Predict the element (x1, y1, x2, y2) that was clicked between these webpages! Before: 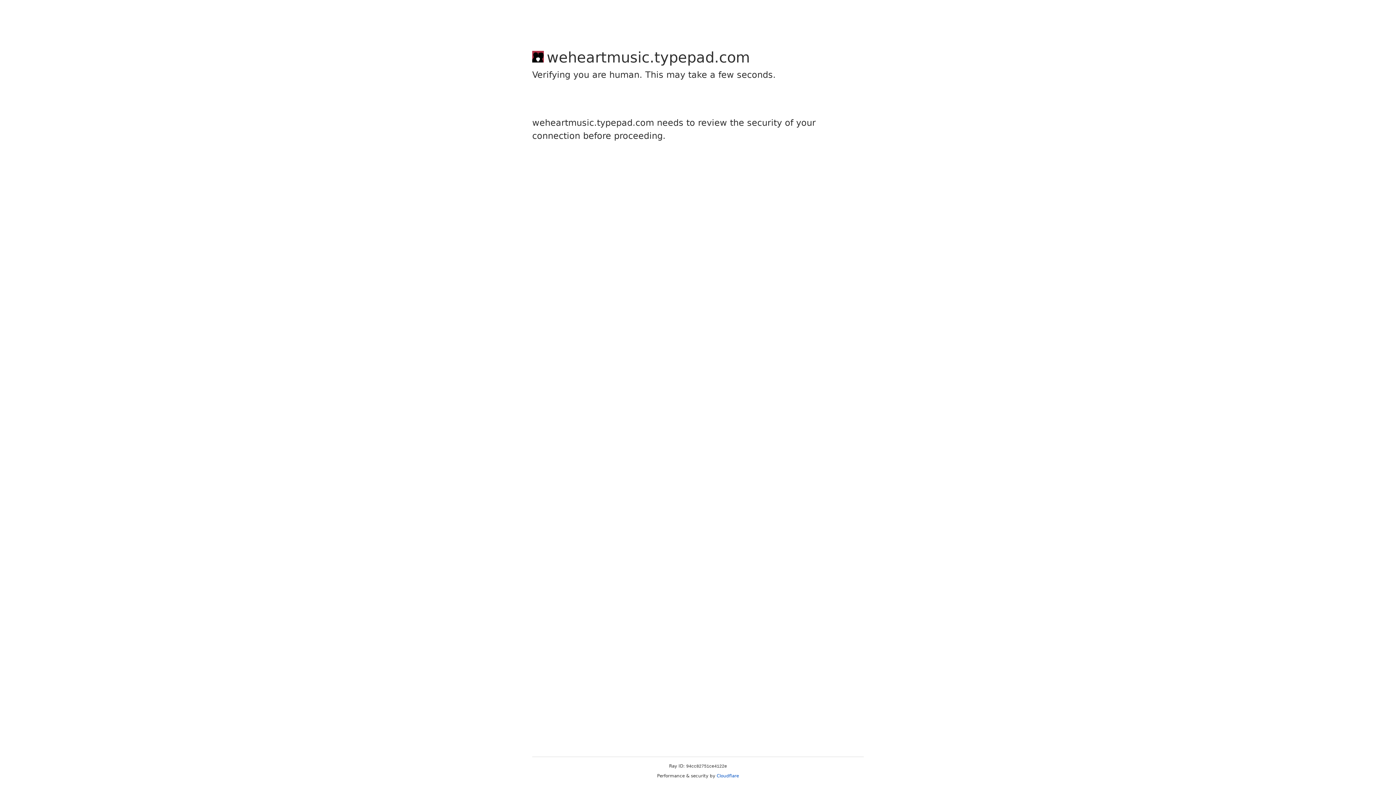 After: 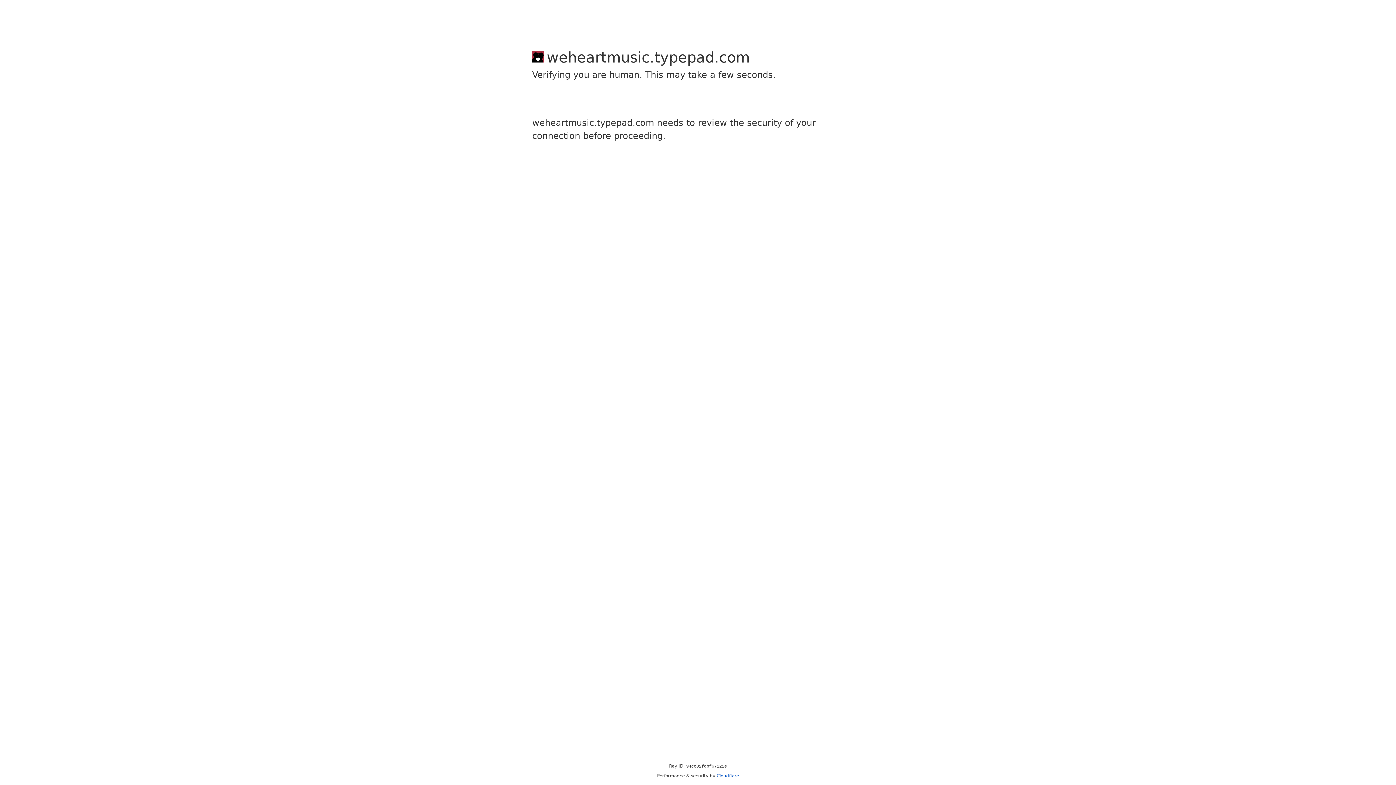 Action: label: Cloudflare bbox: (716, 773, 739, 778)